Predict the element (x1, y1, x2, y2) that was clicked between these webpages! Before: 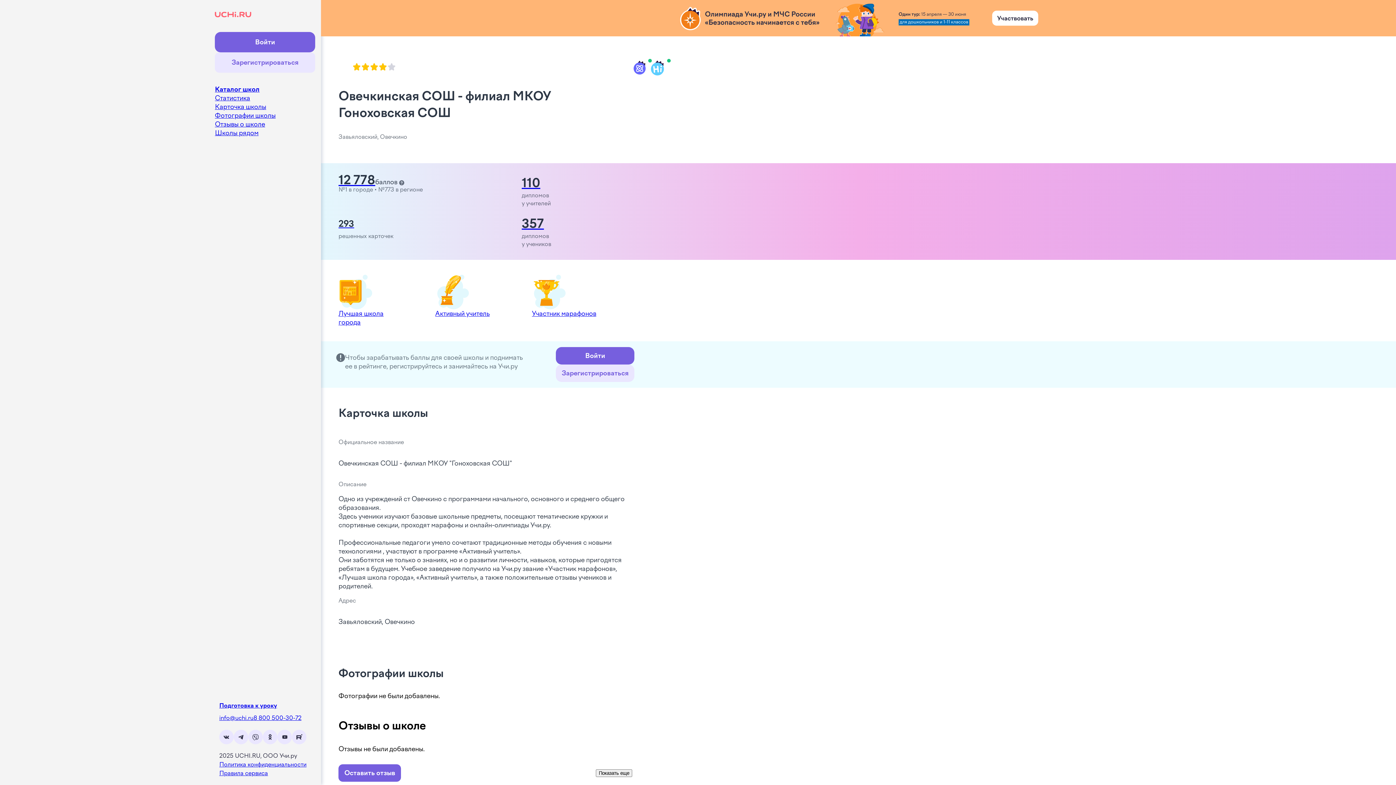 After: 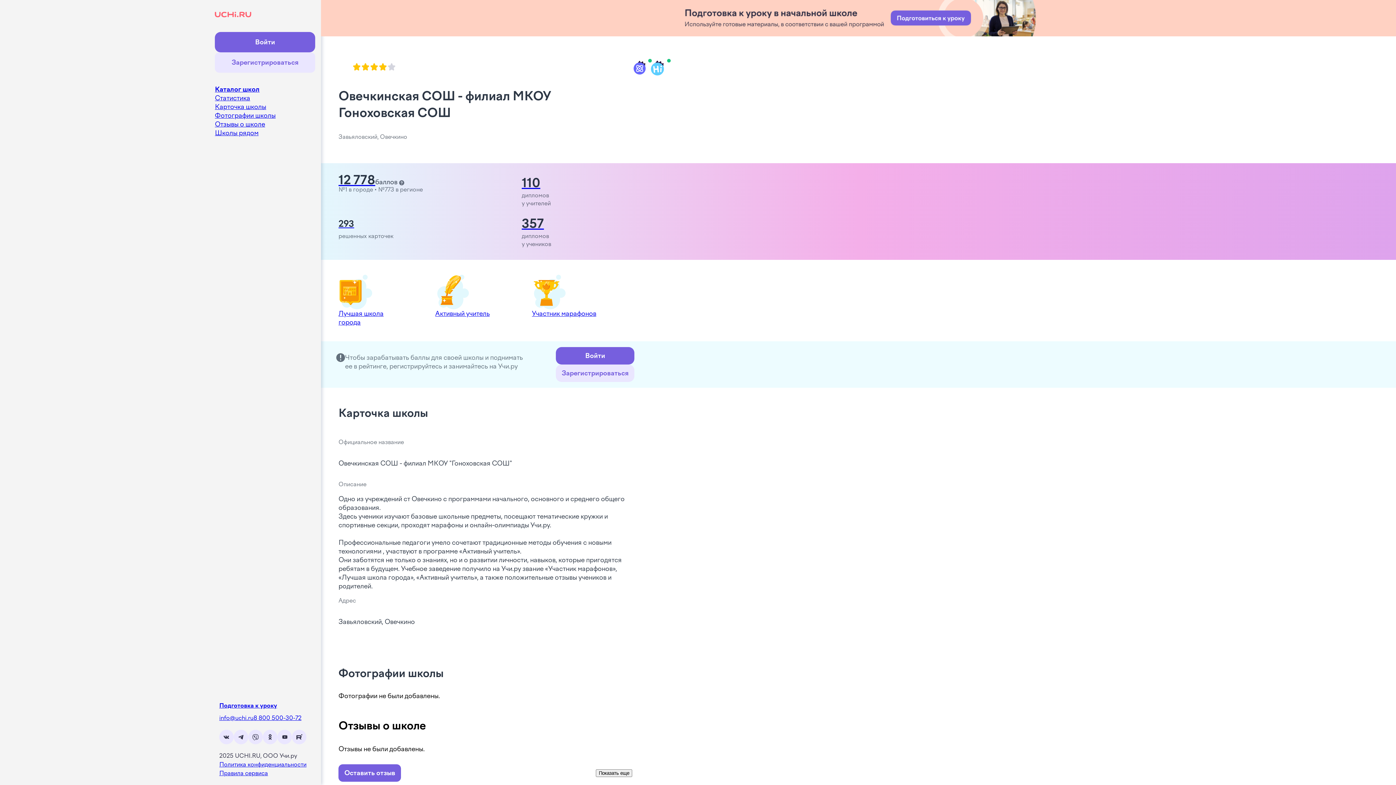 Action: label: Школы рядом bbox: (214, 128, 321, 137)